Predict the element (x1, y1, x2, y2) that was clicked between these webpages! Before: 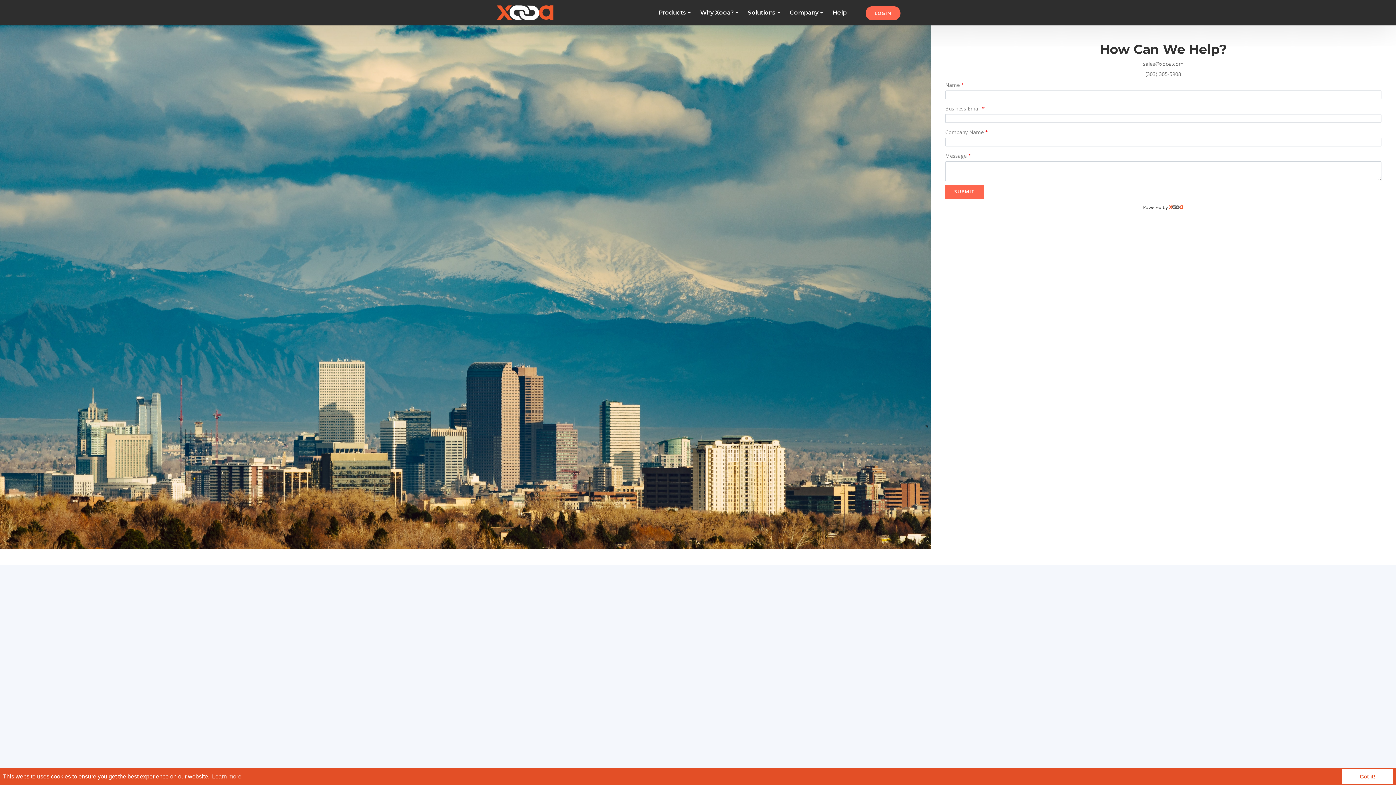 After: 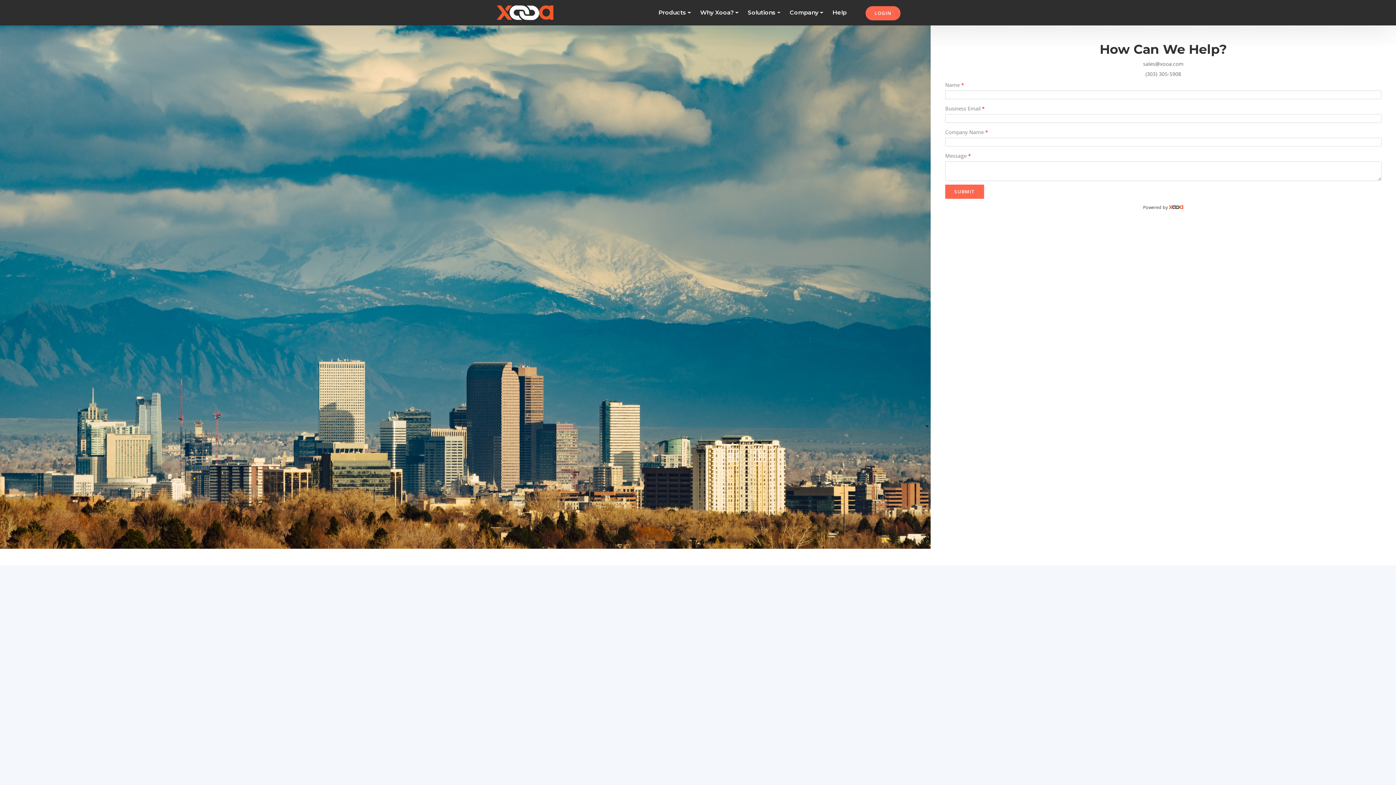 Action: bbox: (1342, 769, 1393, 784) label: dismiss cookie message